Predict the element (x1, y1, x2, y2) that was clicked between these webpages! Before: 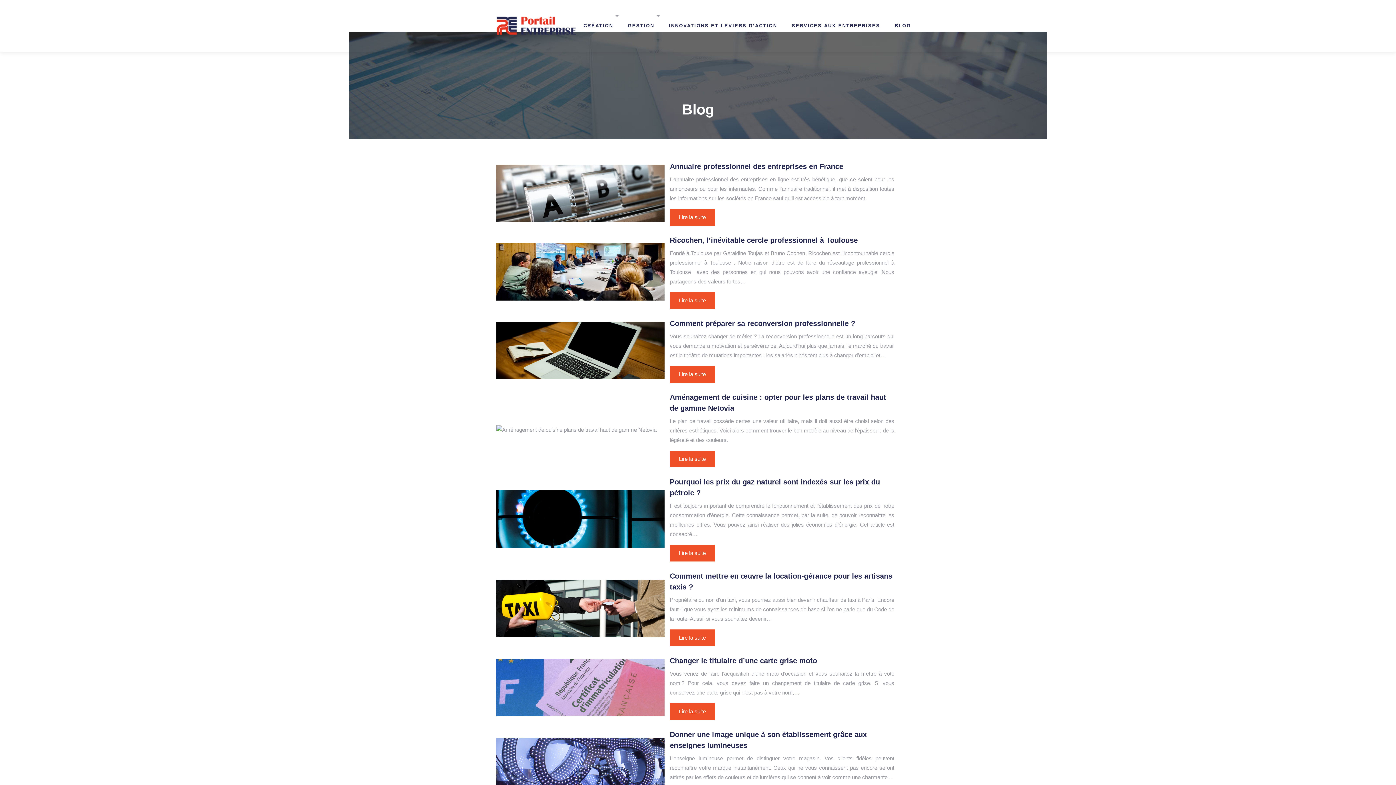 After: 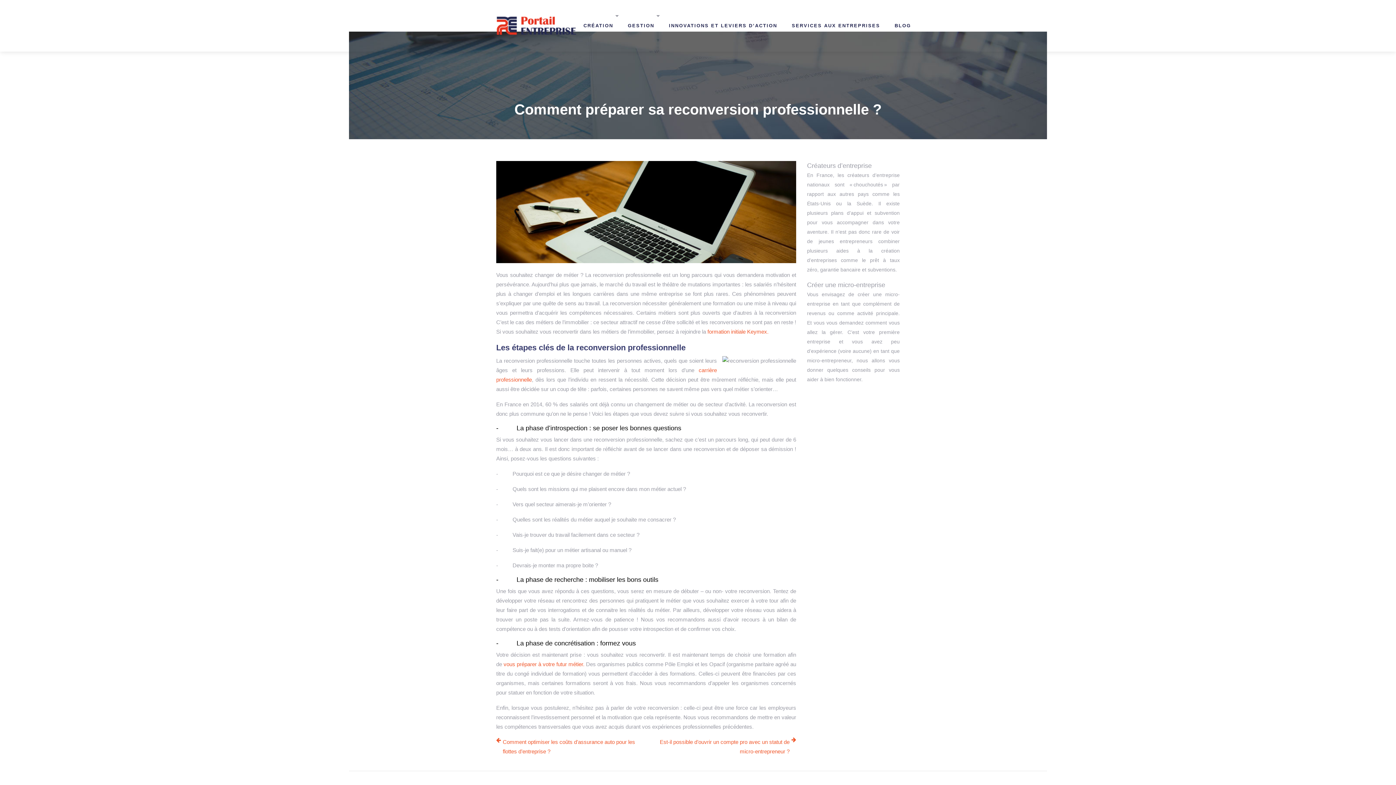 Action: bbox: (670, 319, 855, 327) label: Comment préparer sa reconversion professionnelle ?